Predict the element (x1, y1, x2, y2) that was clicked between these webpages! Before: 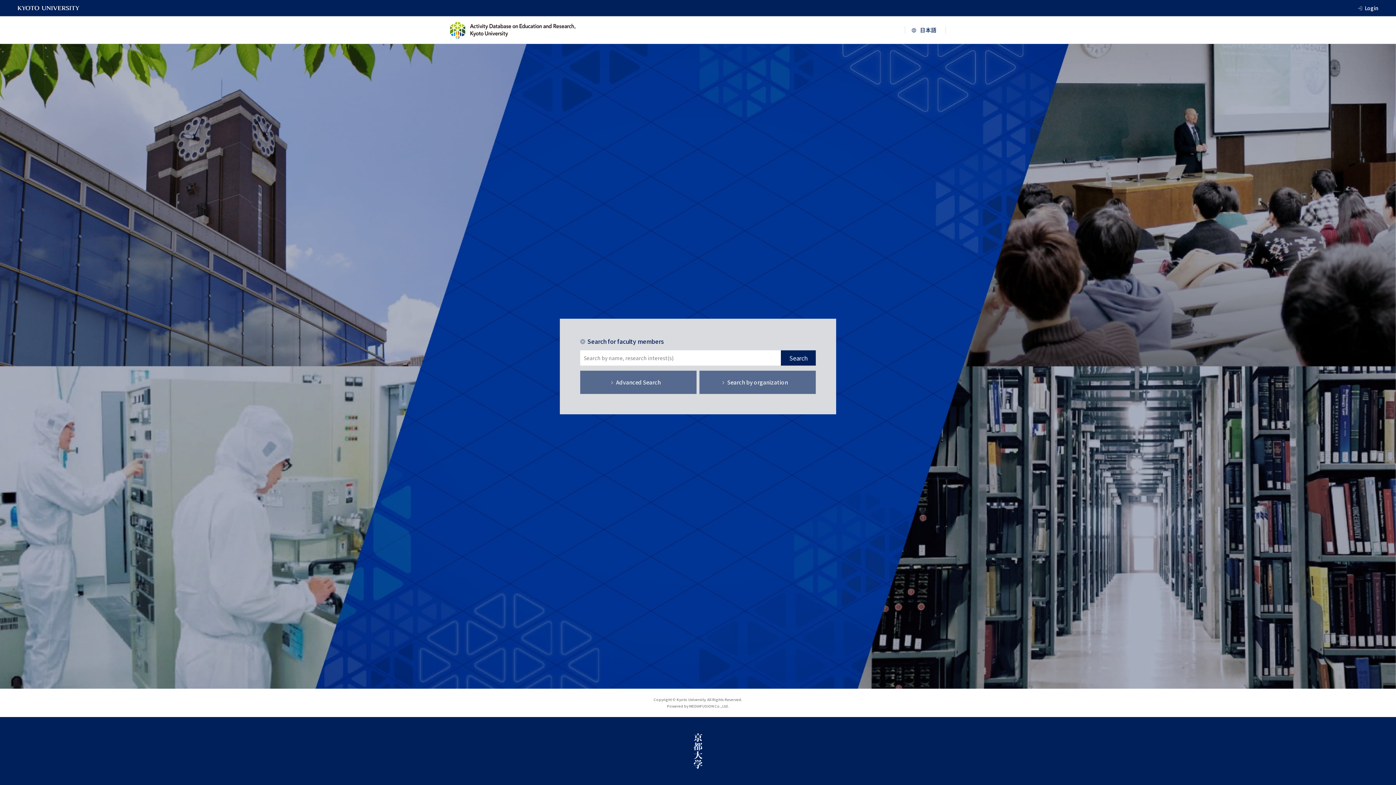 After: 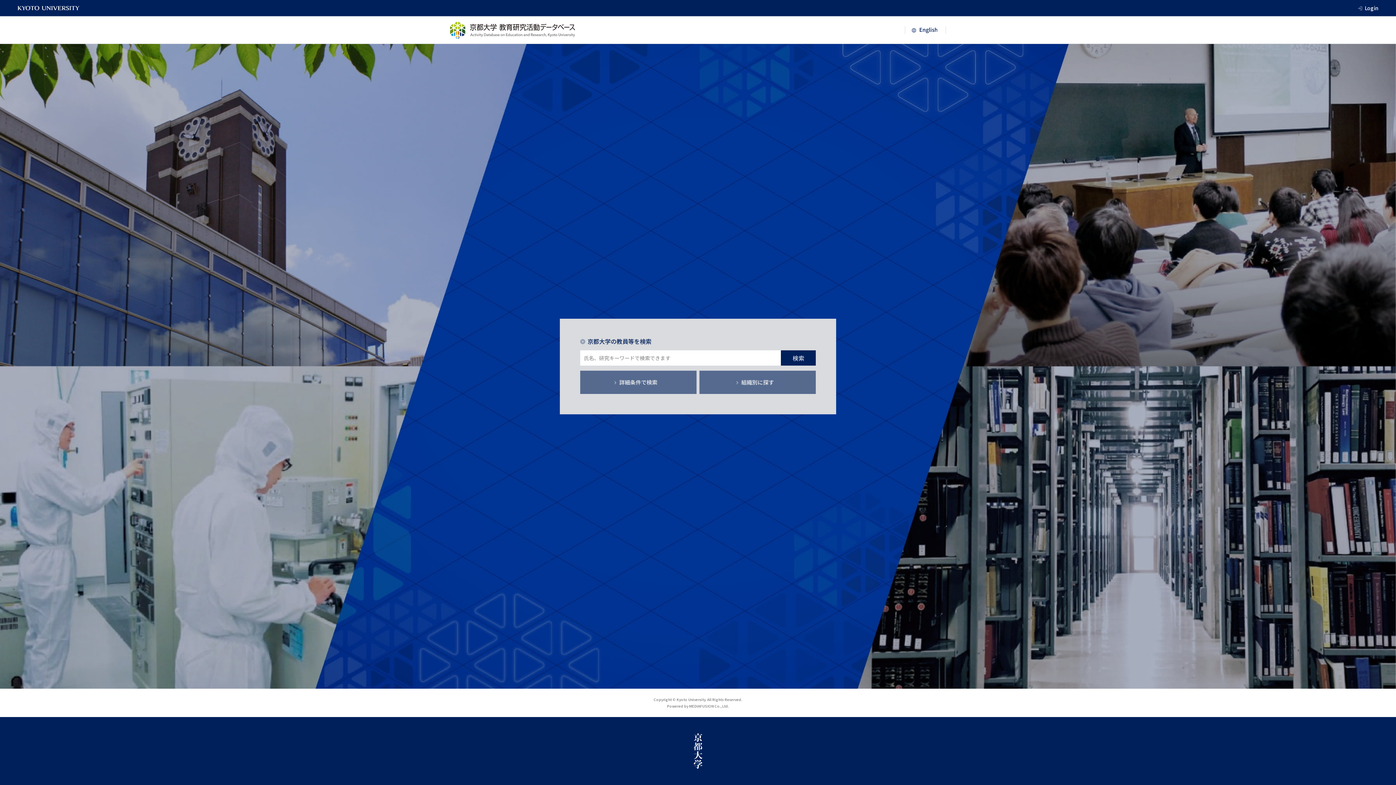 Action: bbox: (905, 26, 946, 33)